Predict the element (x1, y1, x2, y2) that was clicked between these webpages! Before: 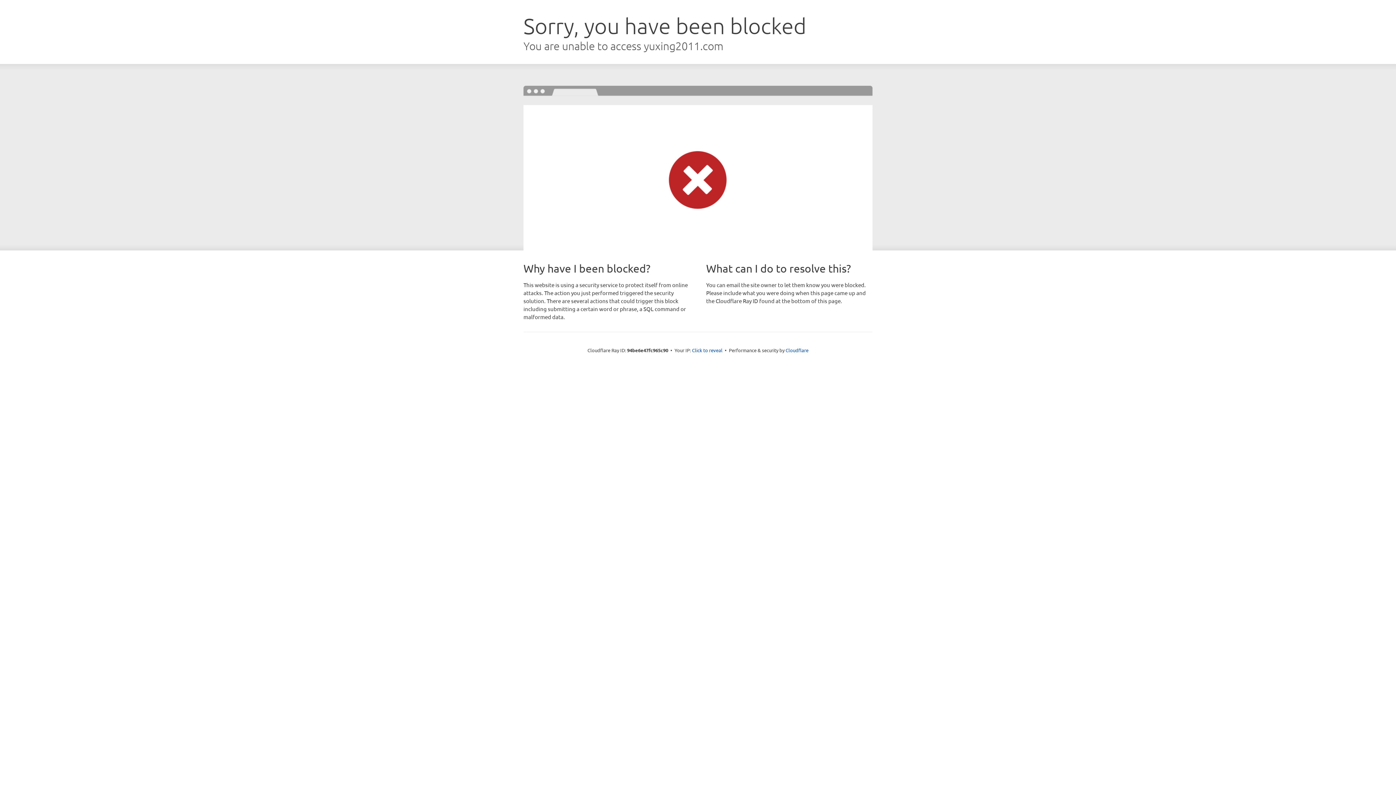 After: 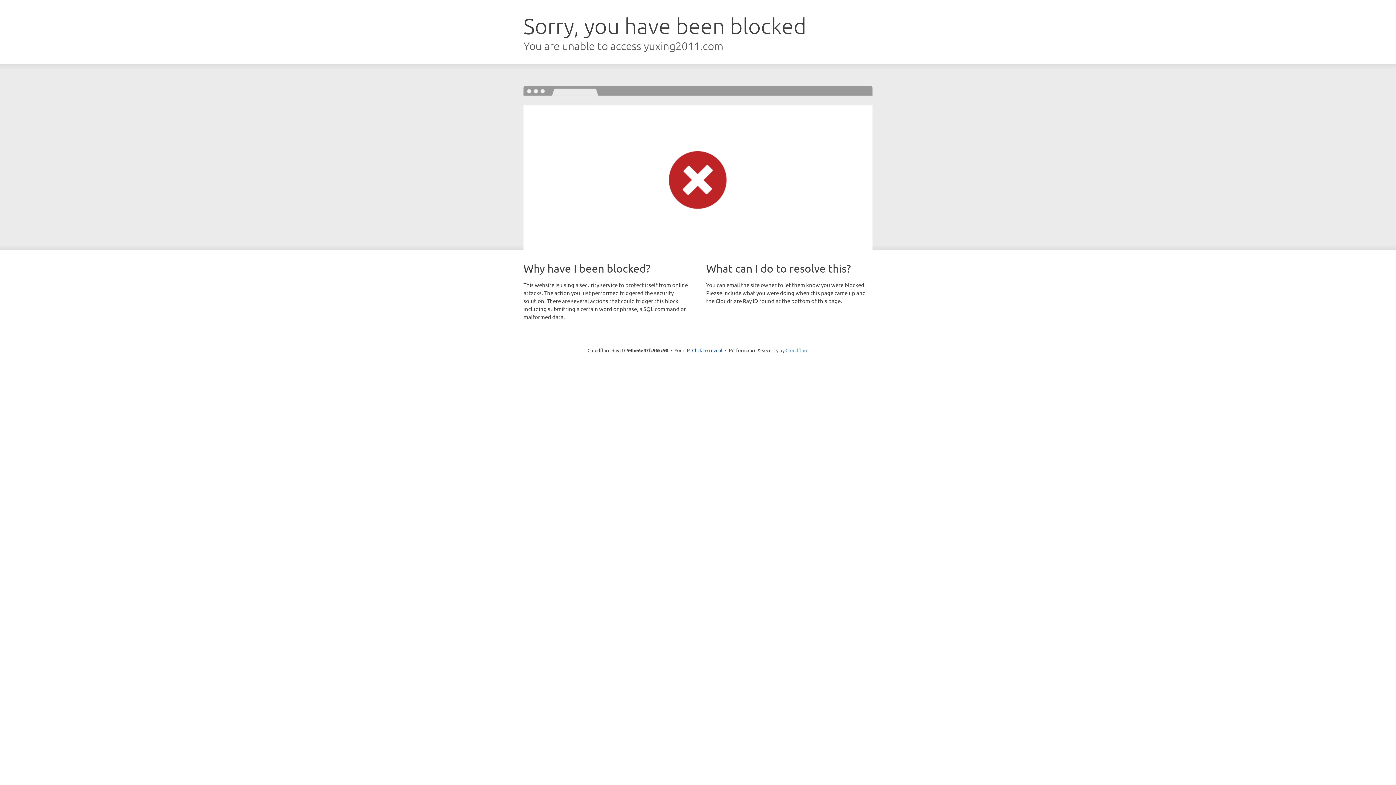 Action: label: Cloudflare bbox: (785, 347, 808, 353)